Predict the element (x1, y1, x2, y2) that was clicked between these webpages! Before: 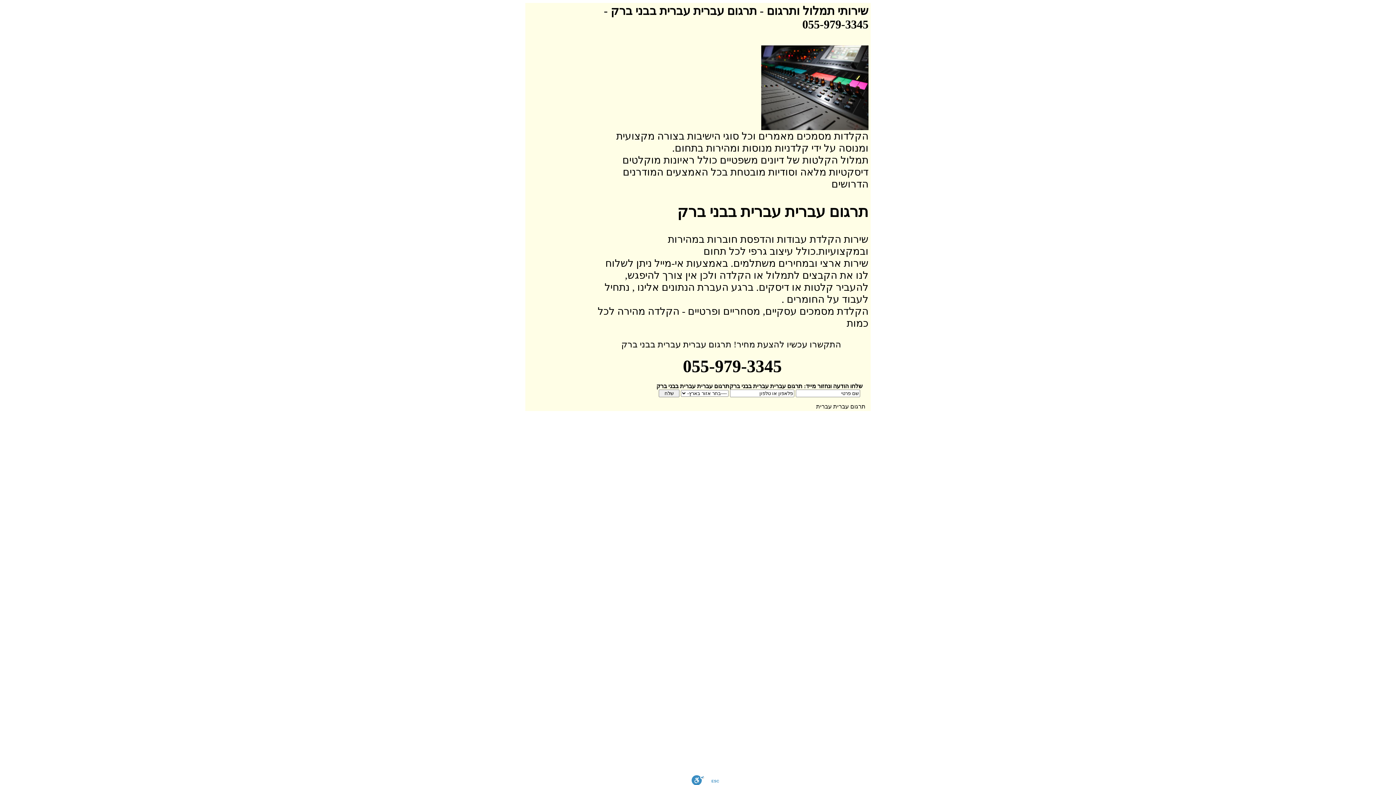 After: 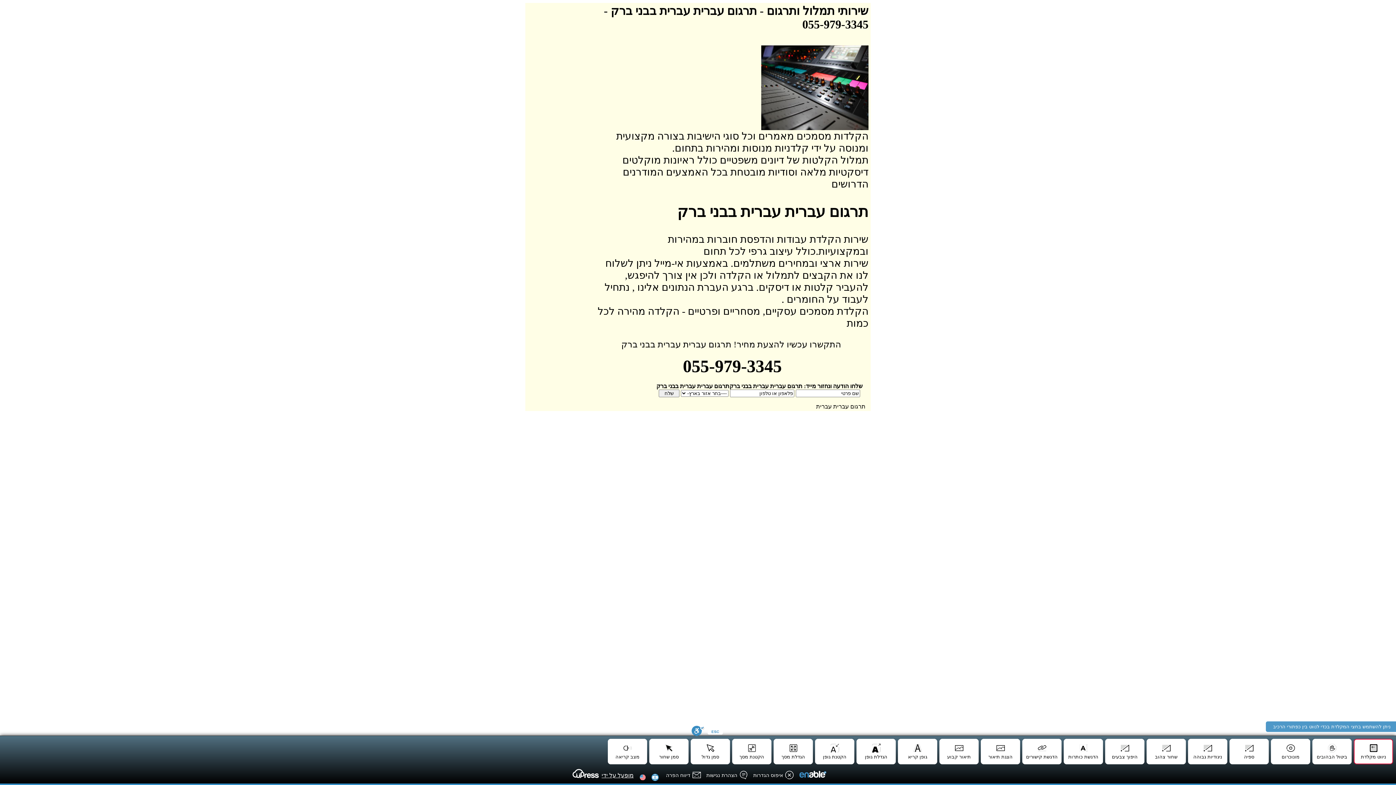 Action: bbox: (691, 775, 704, 785) label: סרגל נגישות